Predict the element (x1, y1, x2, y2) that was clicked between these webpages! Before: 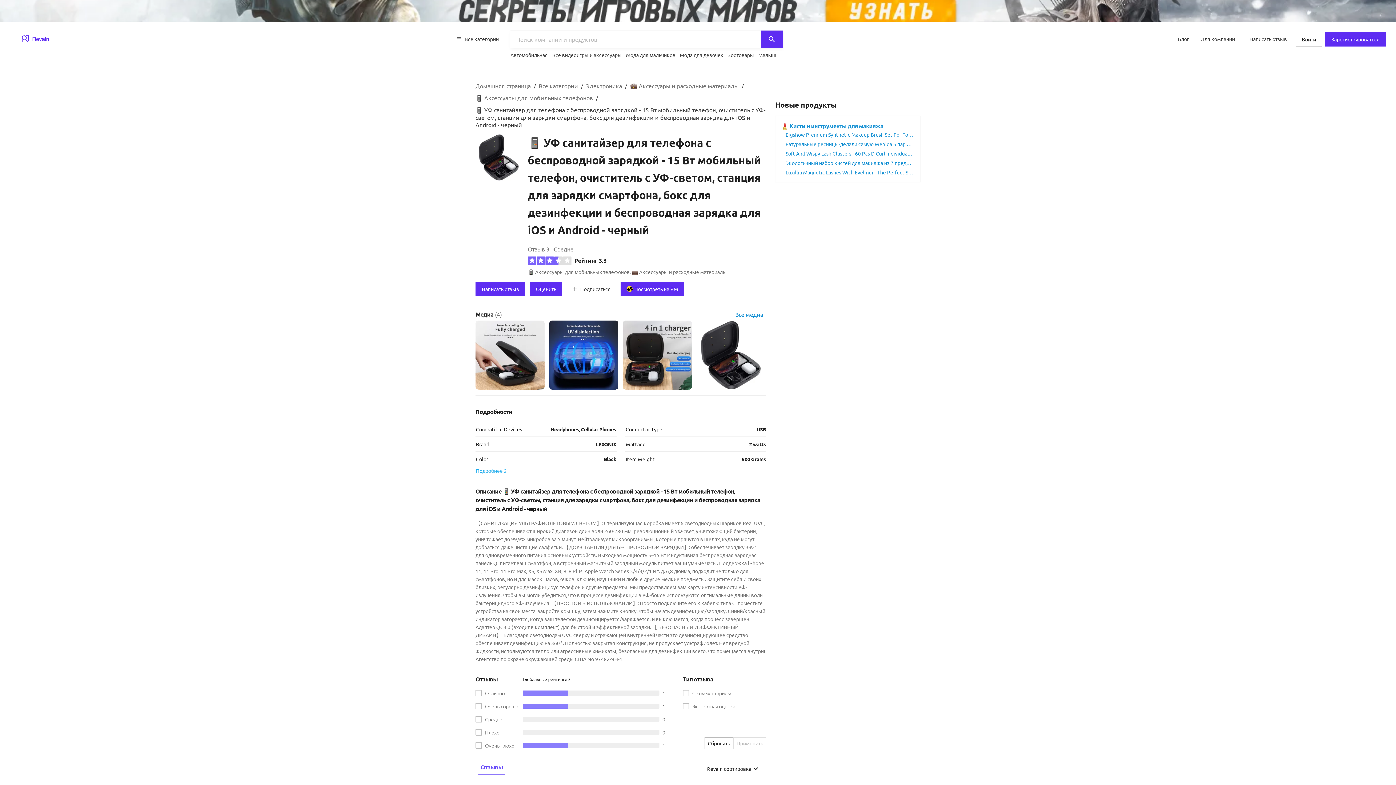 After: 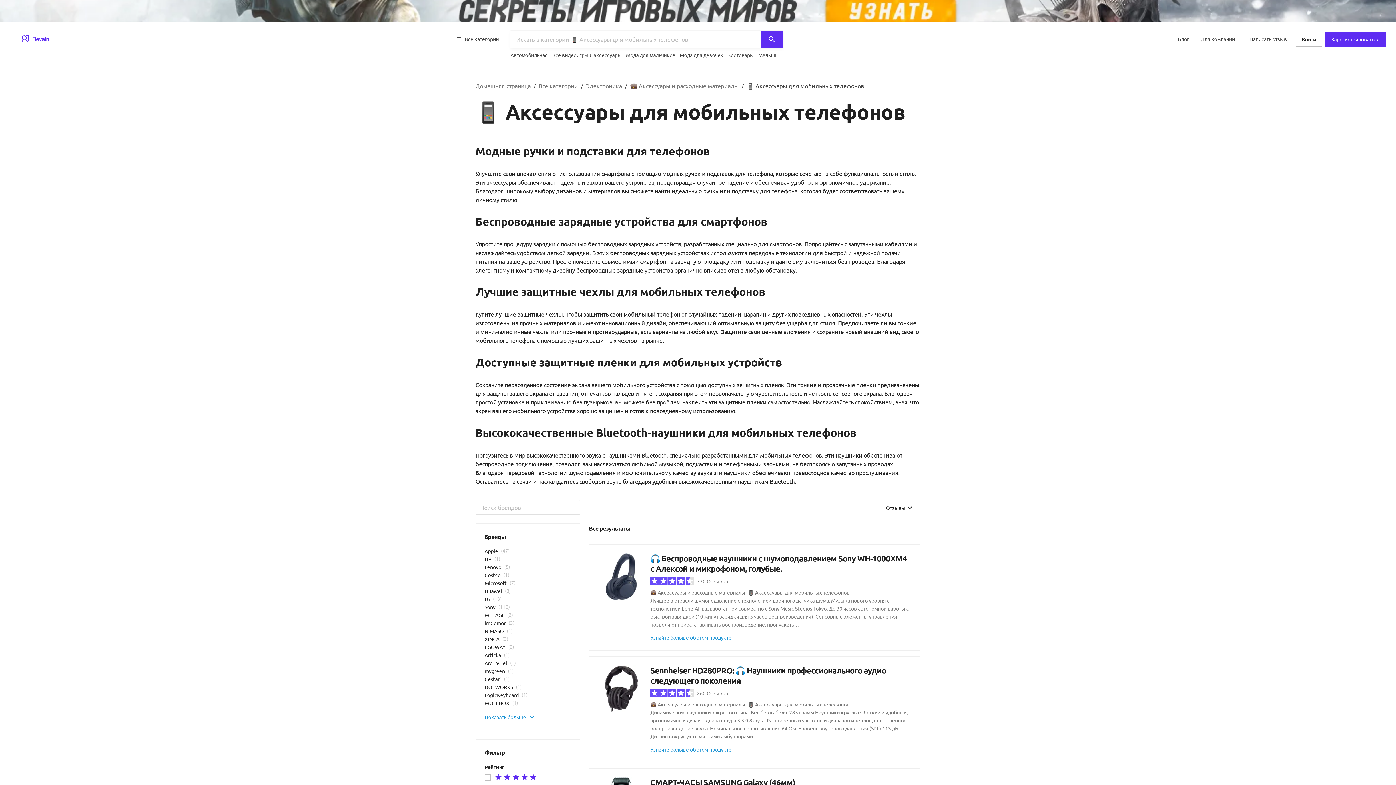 Action: bbox: (475, 94, 593, 101) label: 📱 Аксессуары для мобильных телефонов